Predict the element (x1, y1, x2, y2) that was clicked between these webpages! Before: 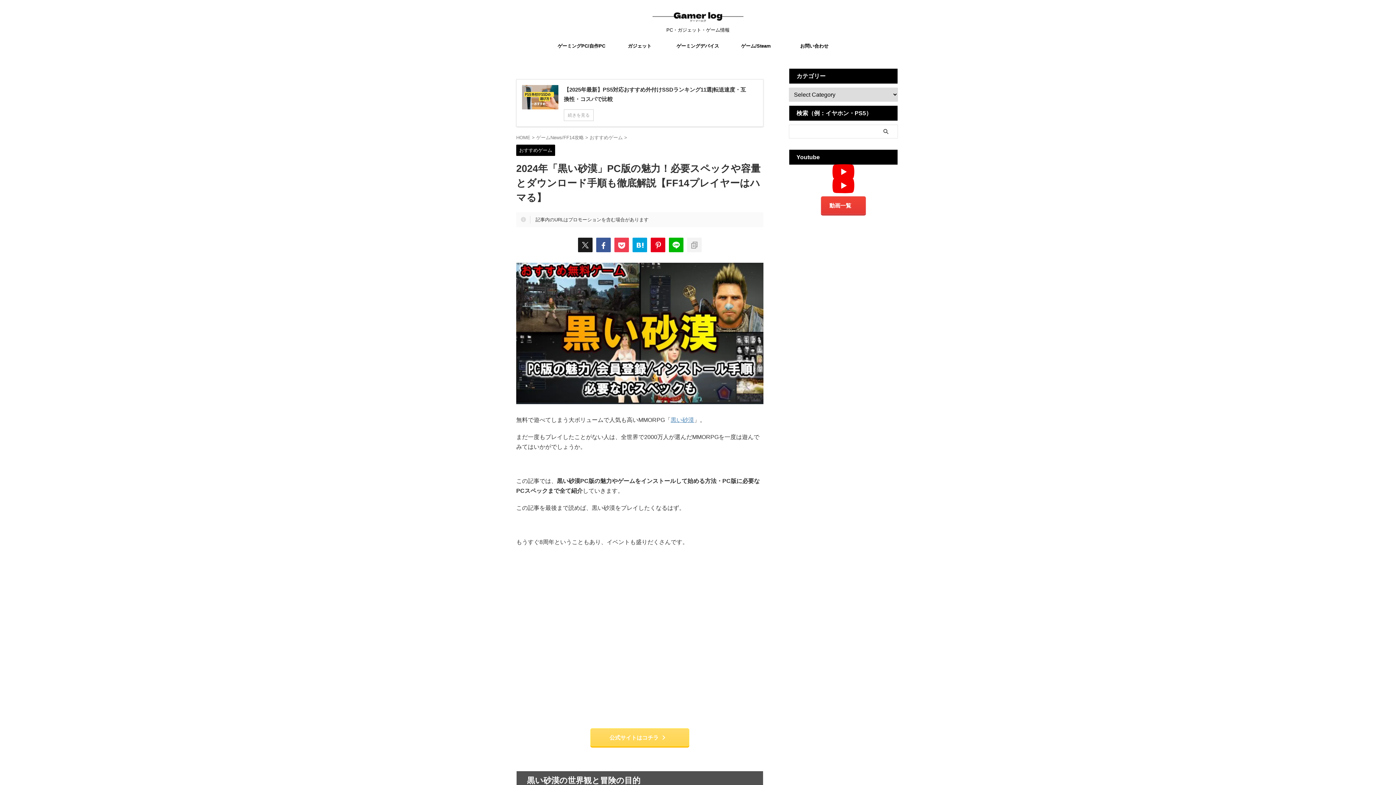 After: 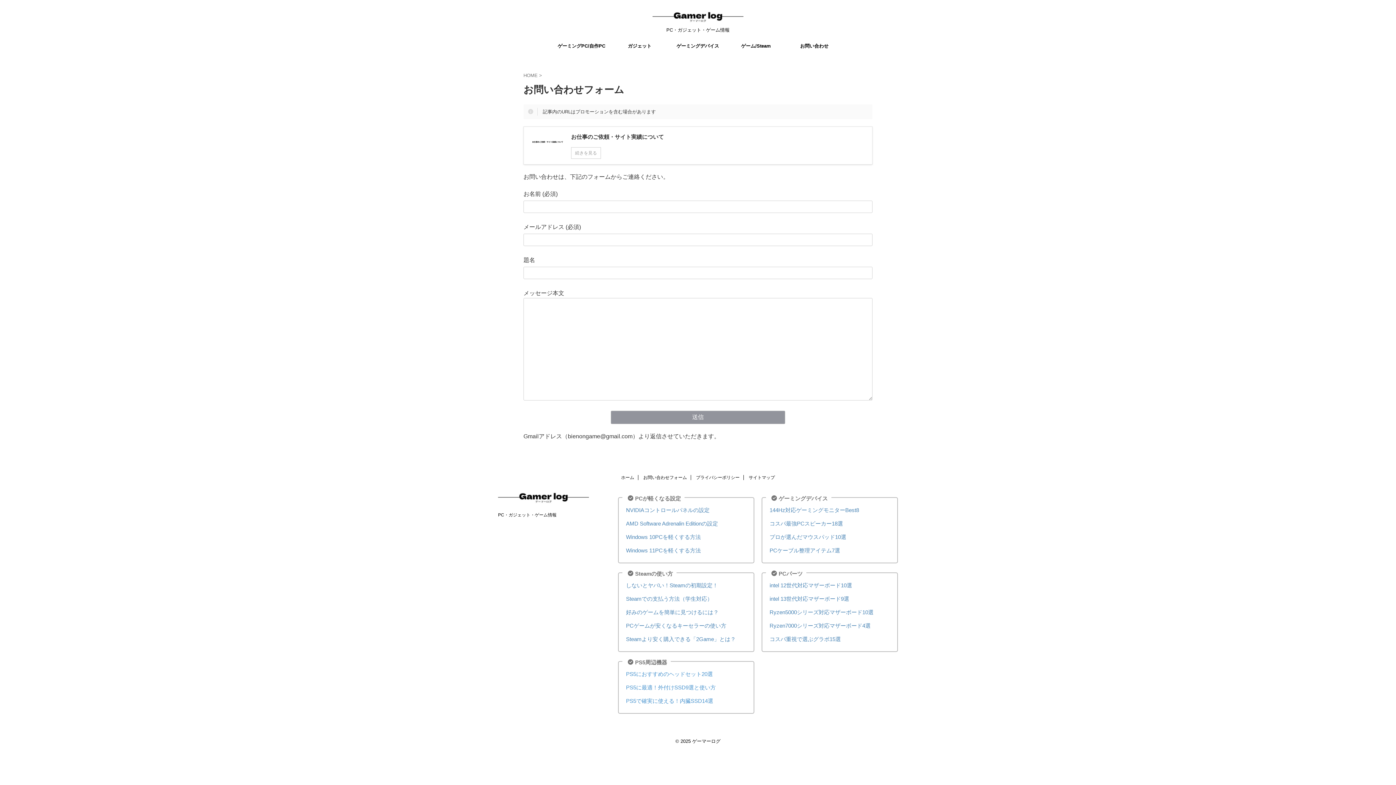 Action: label: お問い合わせ bbox: (785, 38, 843, 53)